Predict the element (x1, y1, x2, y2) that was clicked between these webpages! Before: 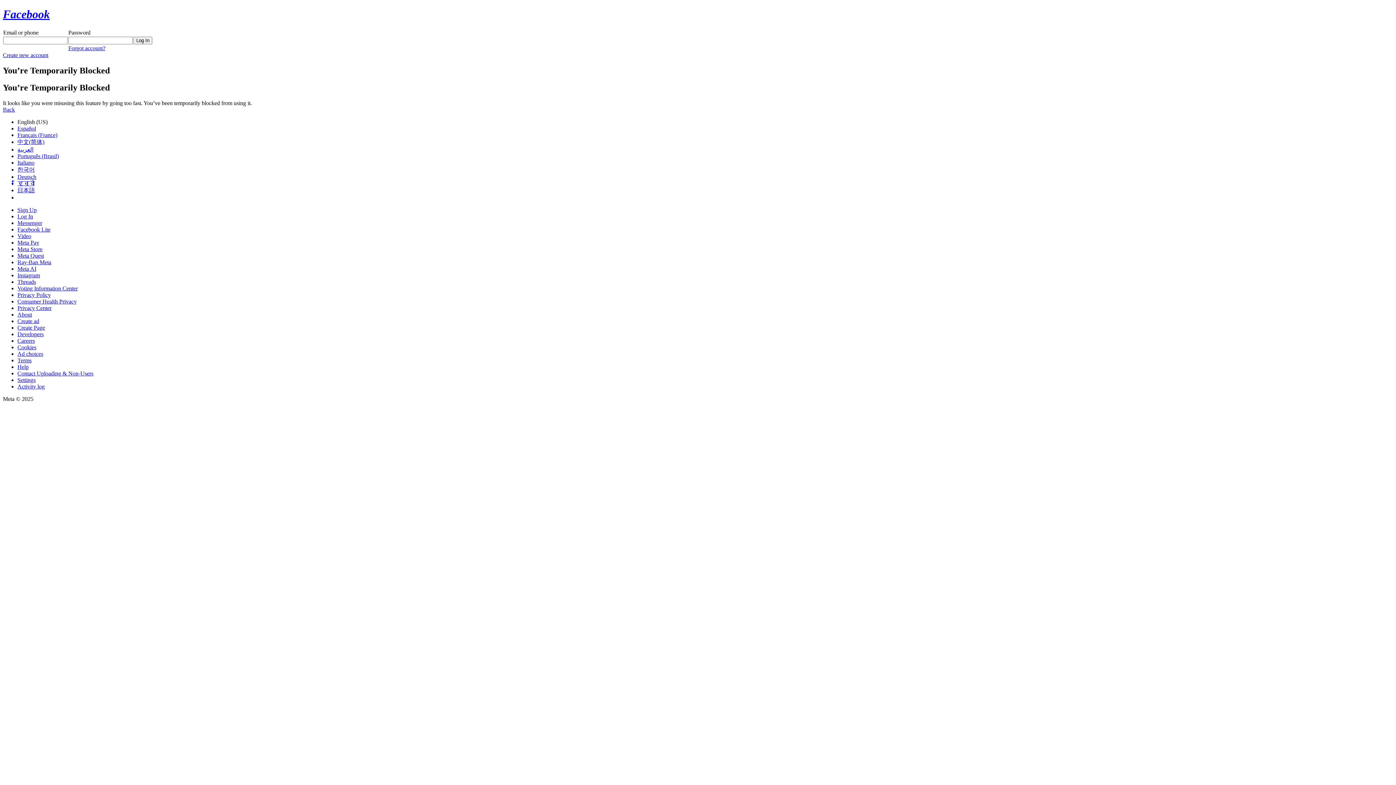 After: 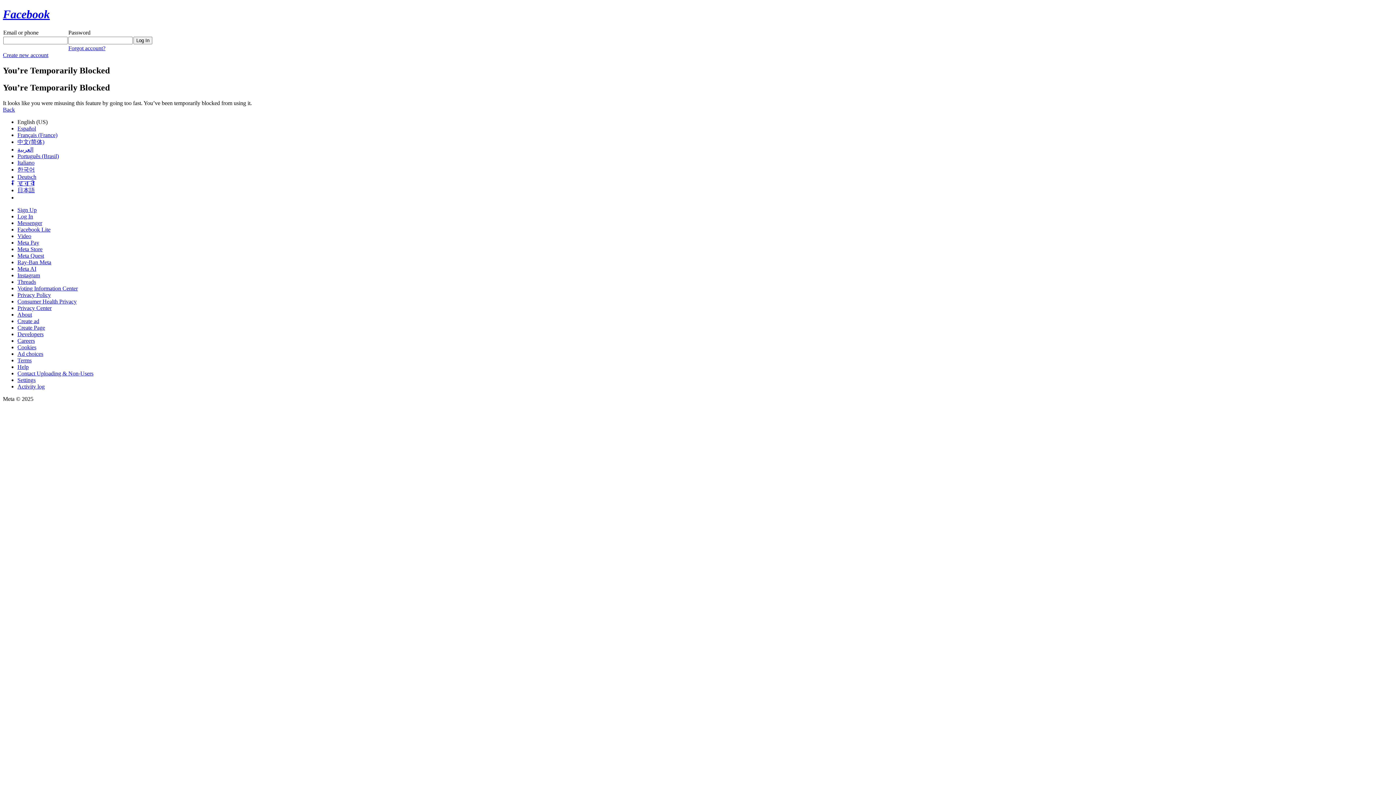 Action: label: Back bbox: (2, 106, 14, 112)